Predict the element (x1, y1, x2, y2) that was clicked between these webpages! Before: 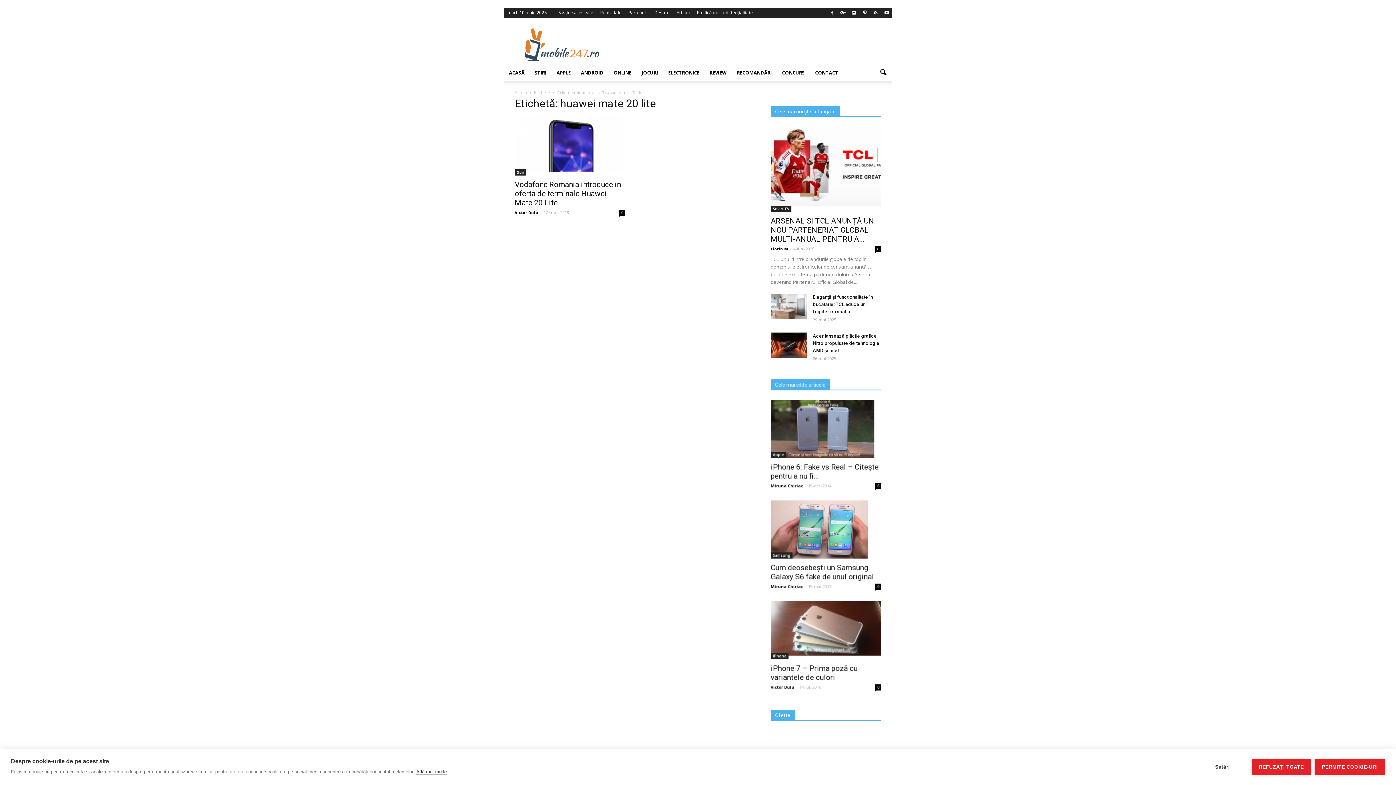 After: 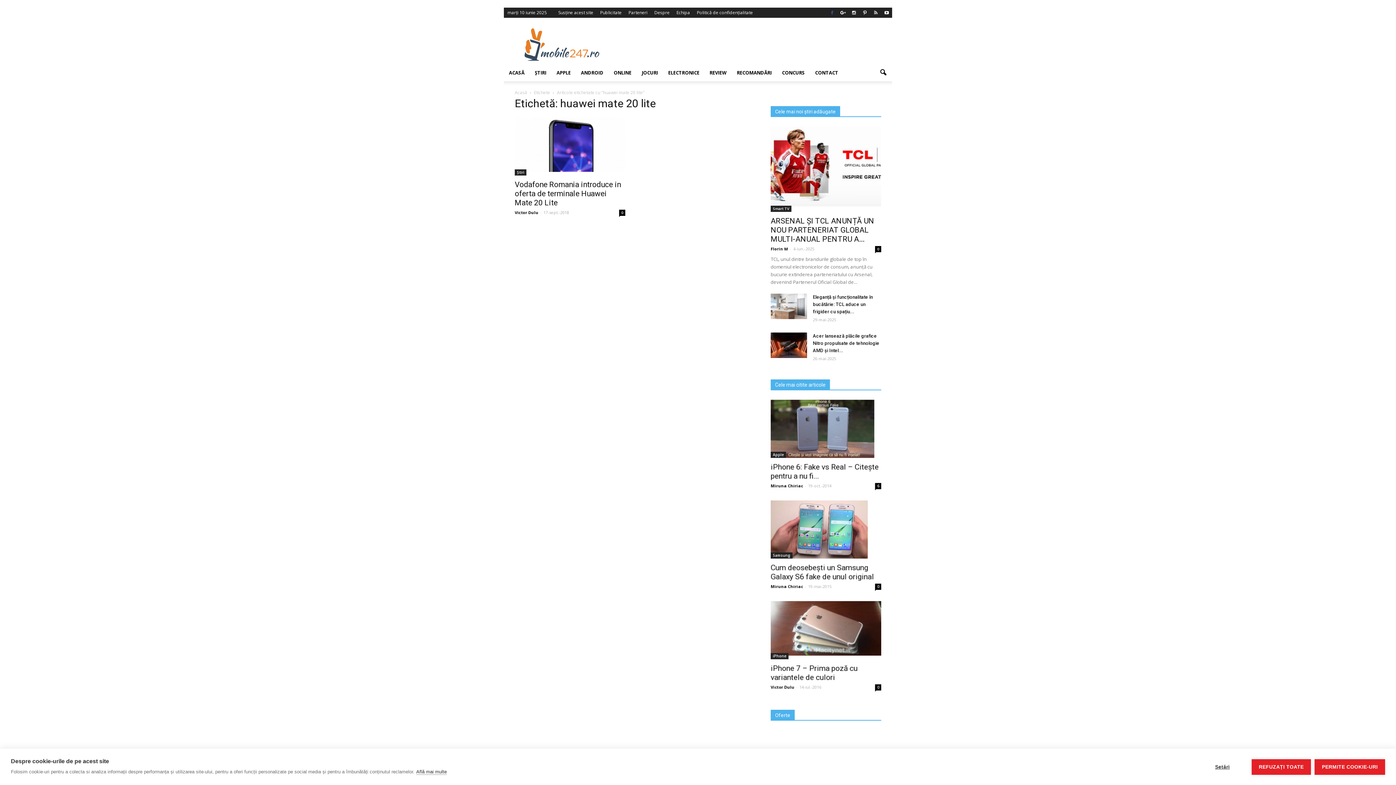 Action: bbox: (826, 8, 837, 17)